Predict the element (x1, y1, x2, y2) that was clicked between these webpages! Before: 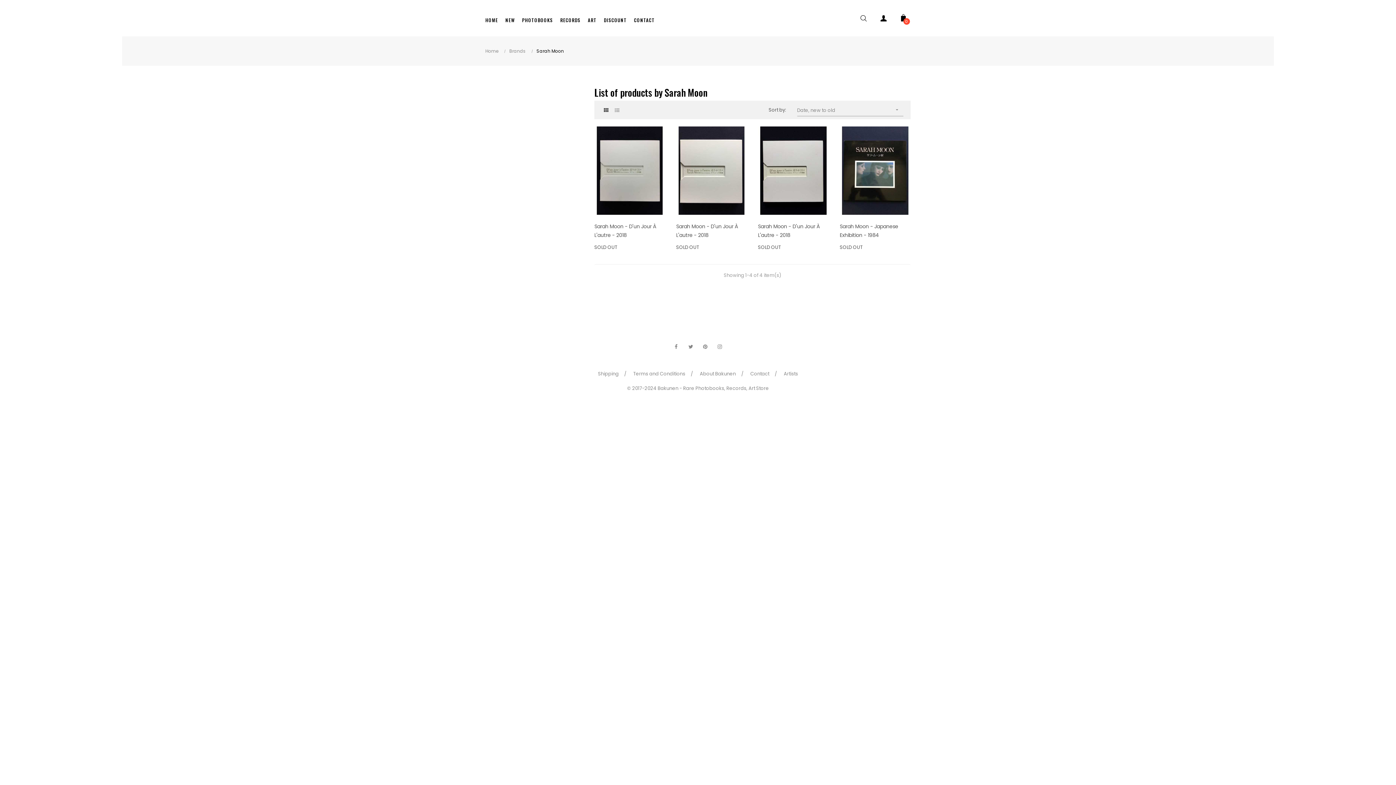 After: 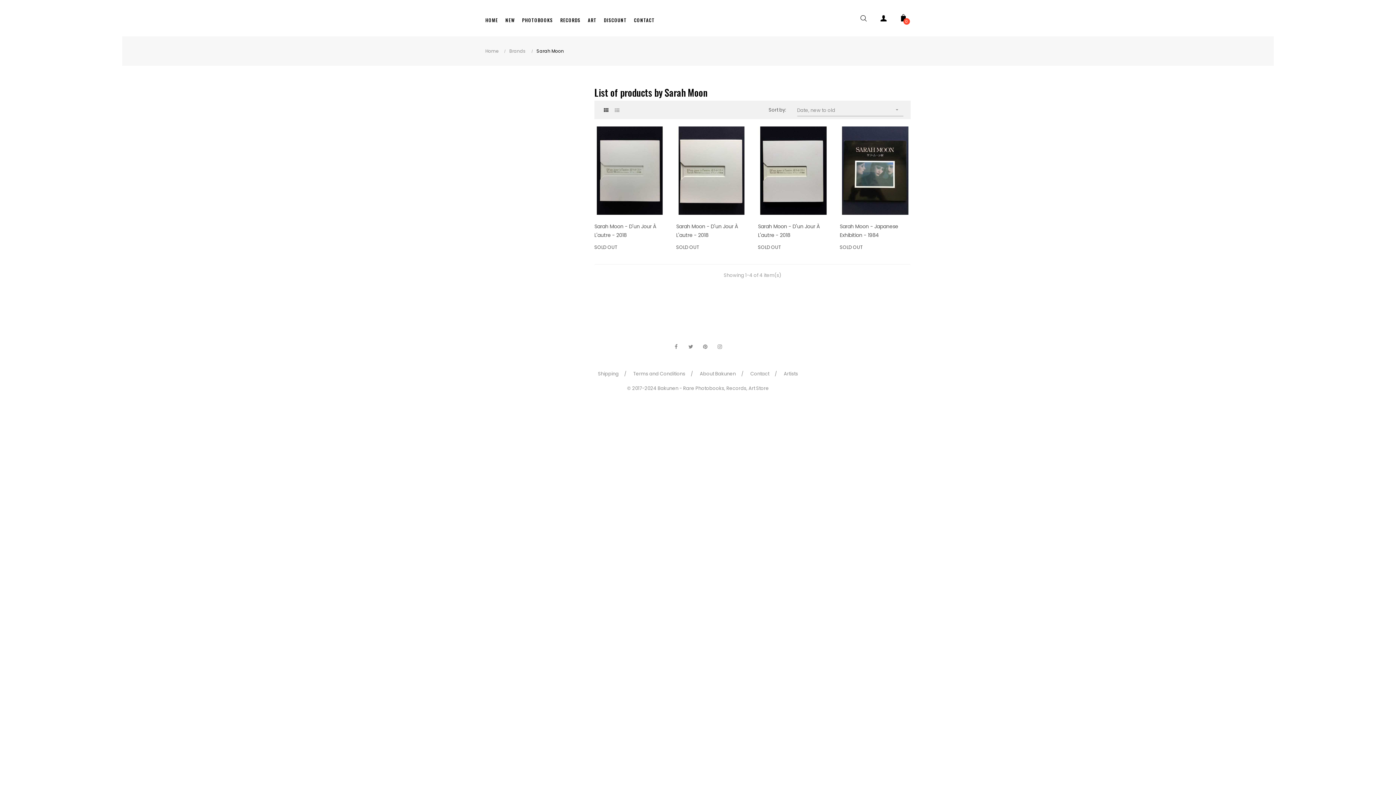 Action: bbox: (536, 47, 564, 54) label: Sarah Moon